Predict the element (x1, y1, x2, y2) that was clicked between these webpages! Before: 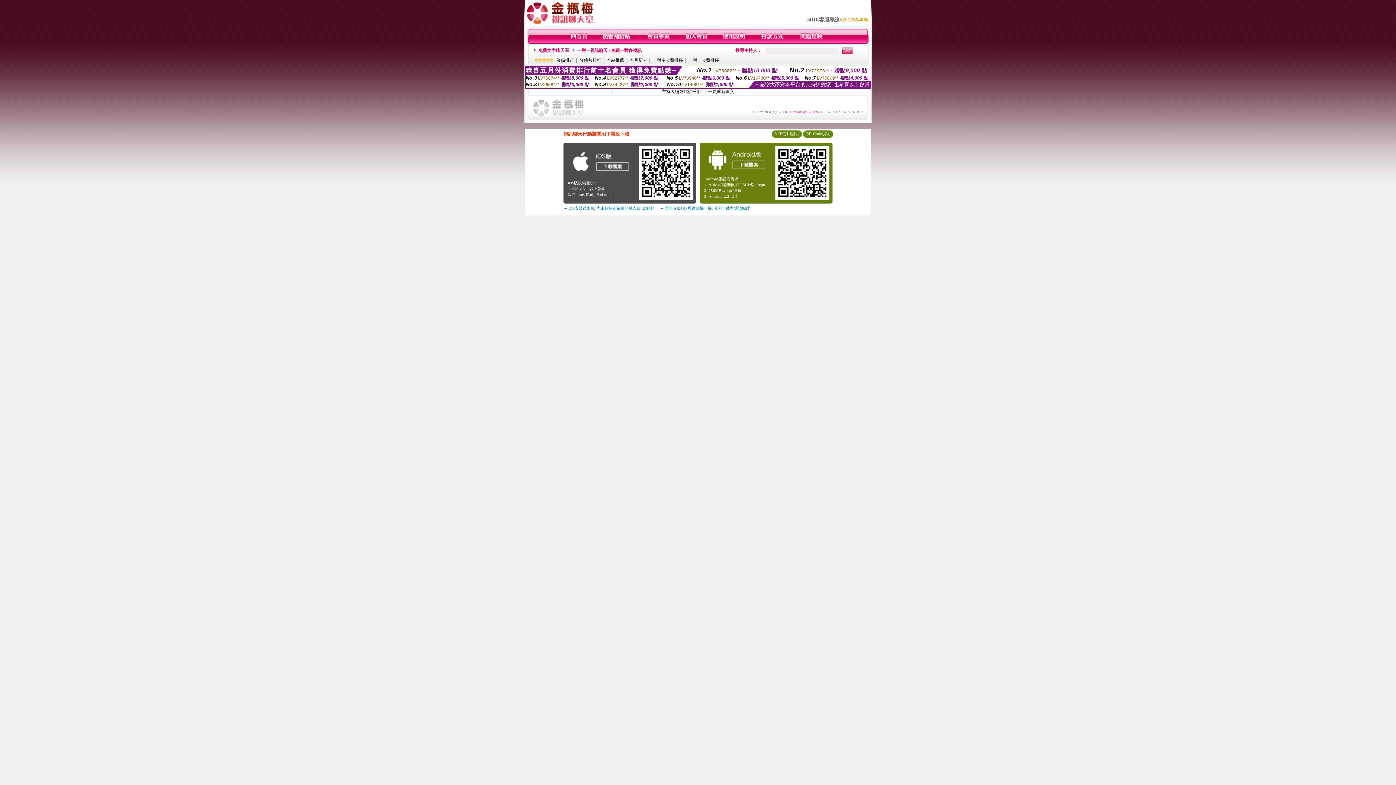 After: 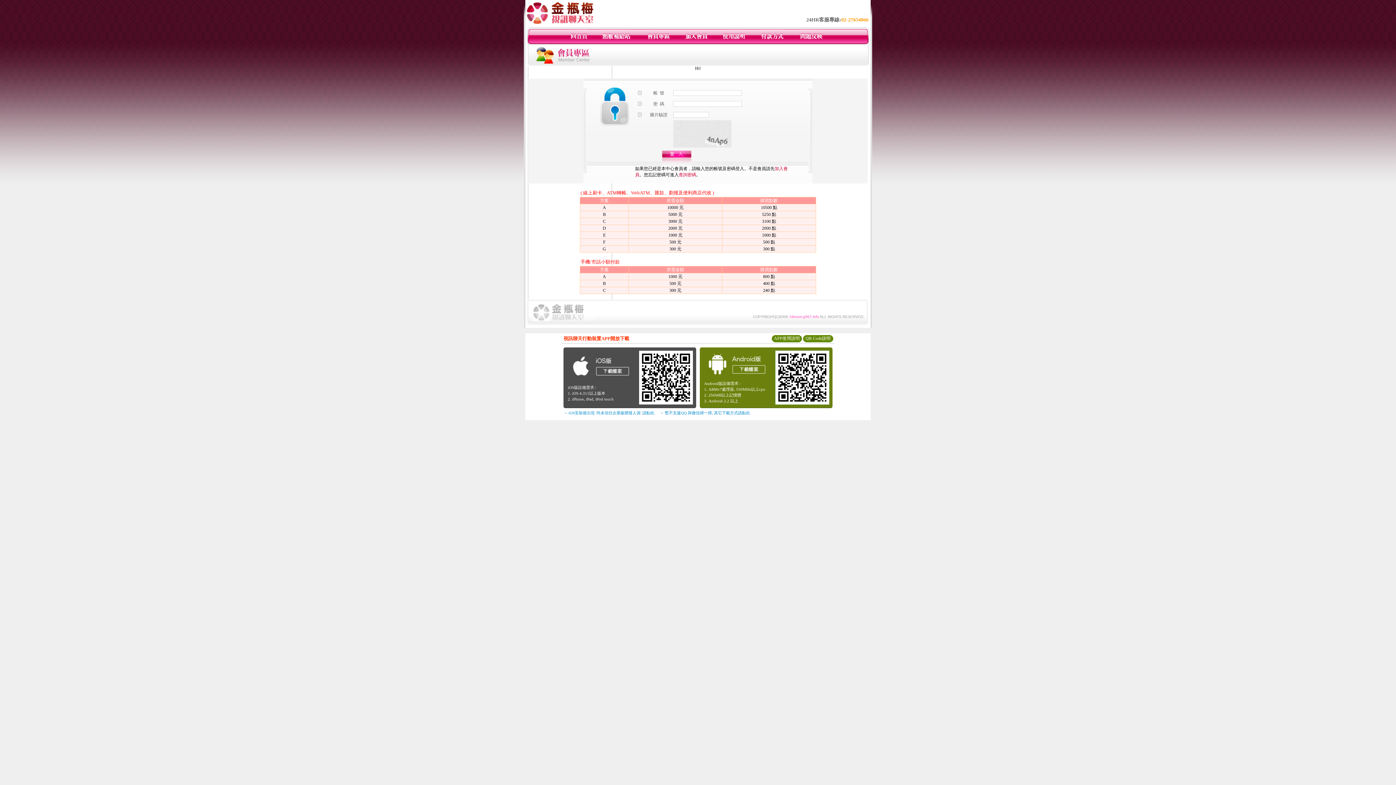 Action: bbox: (601, 40, 631, 45)